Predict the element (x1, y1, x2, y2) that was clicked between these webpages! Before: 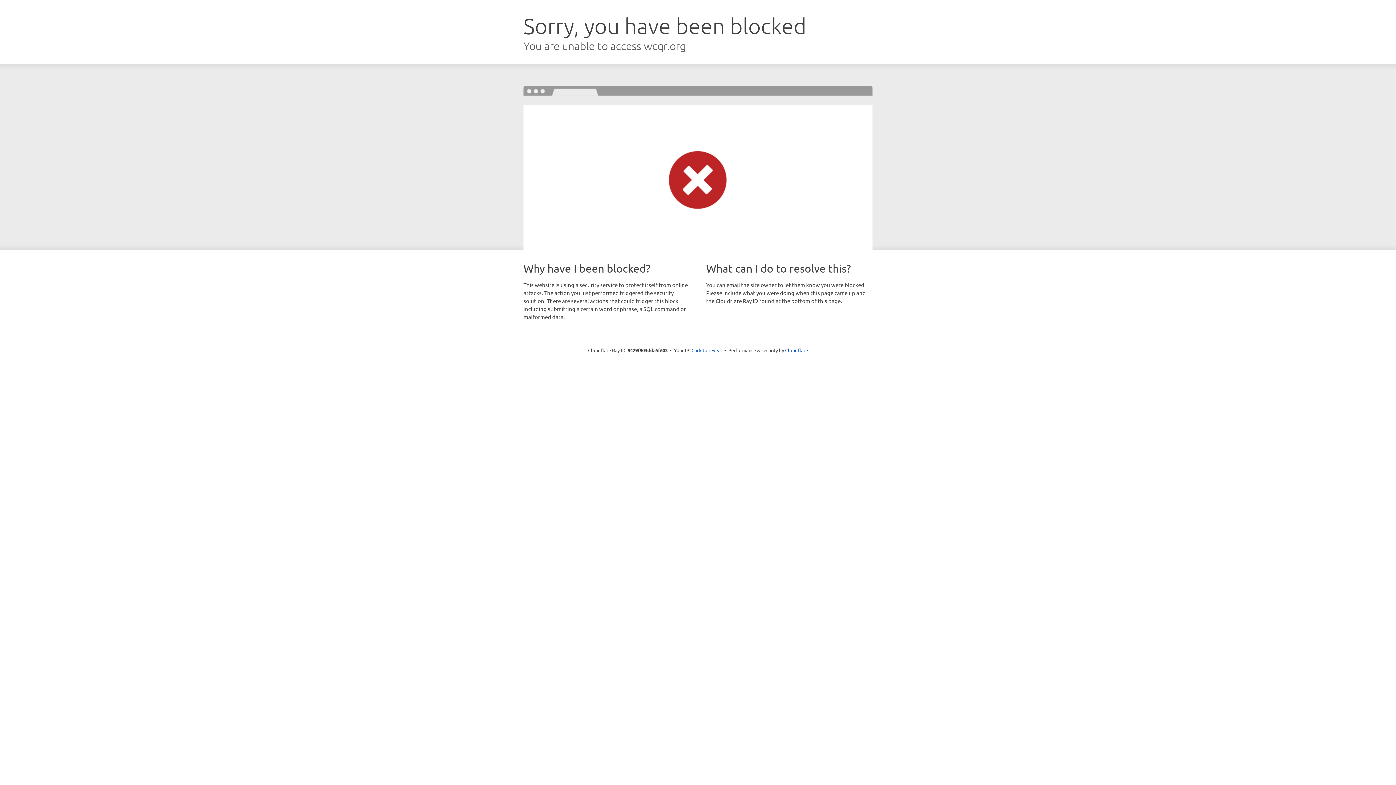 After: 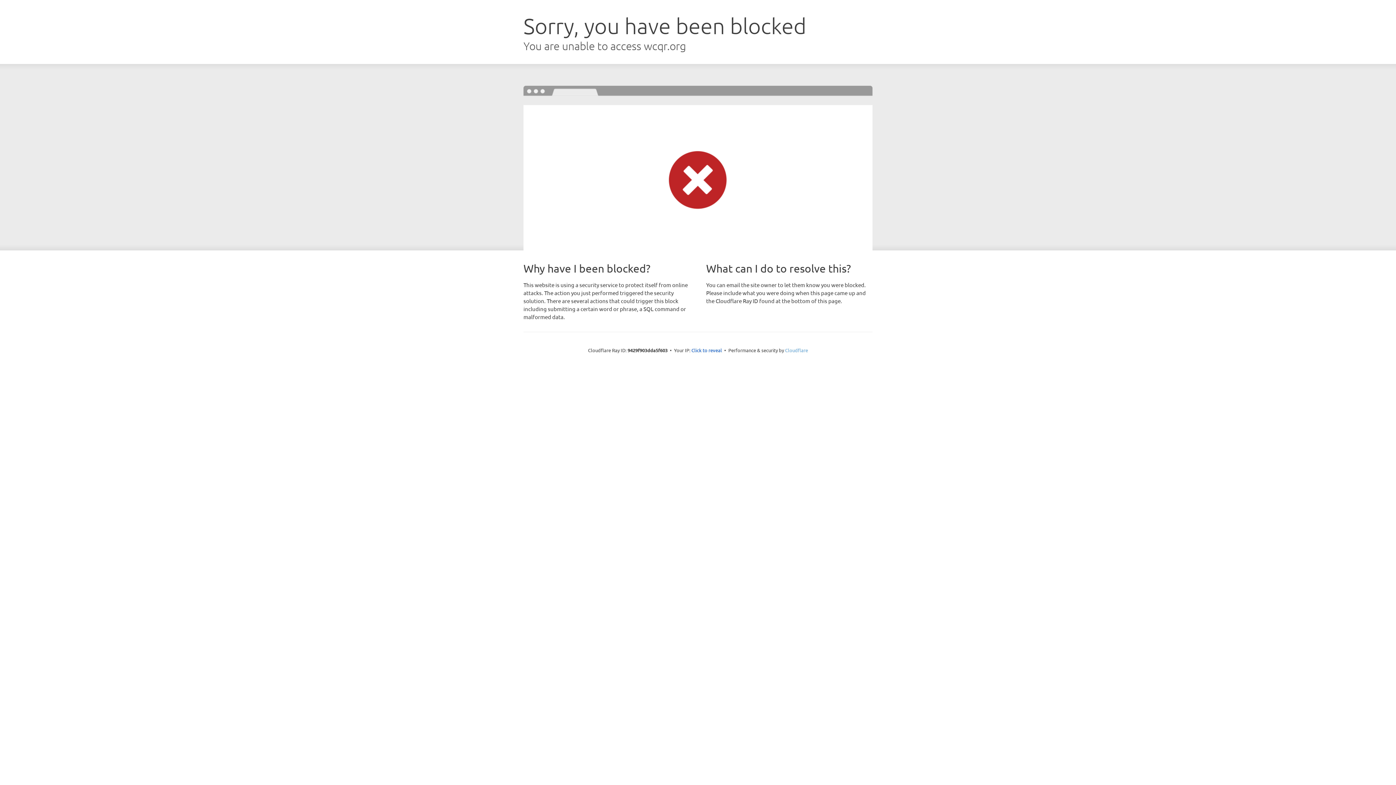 Action: bbox: (785, 347, 808, 353) label: Cloudflare